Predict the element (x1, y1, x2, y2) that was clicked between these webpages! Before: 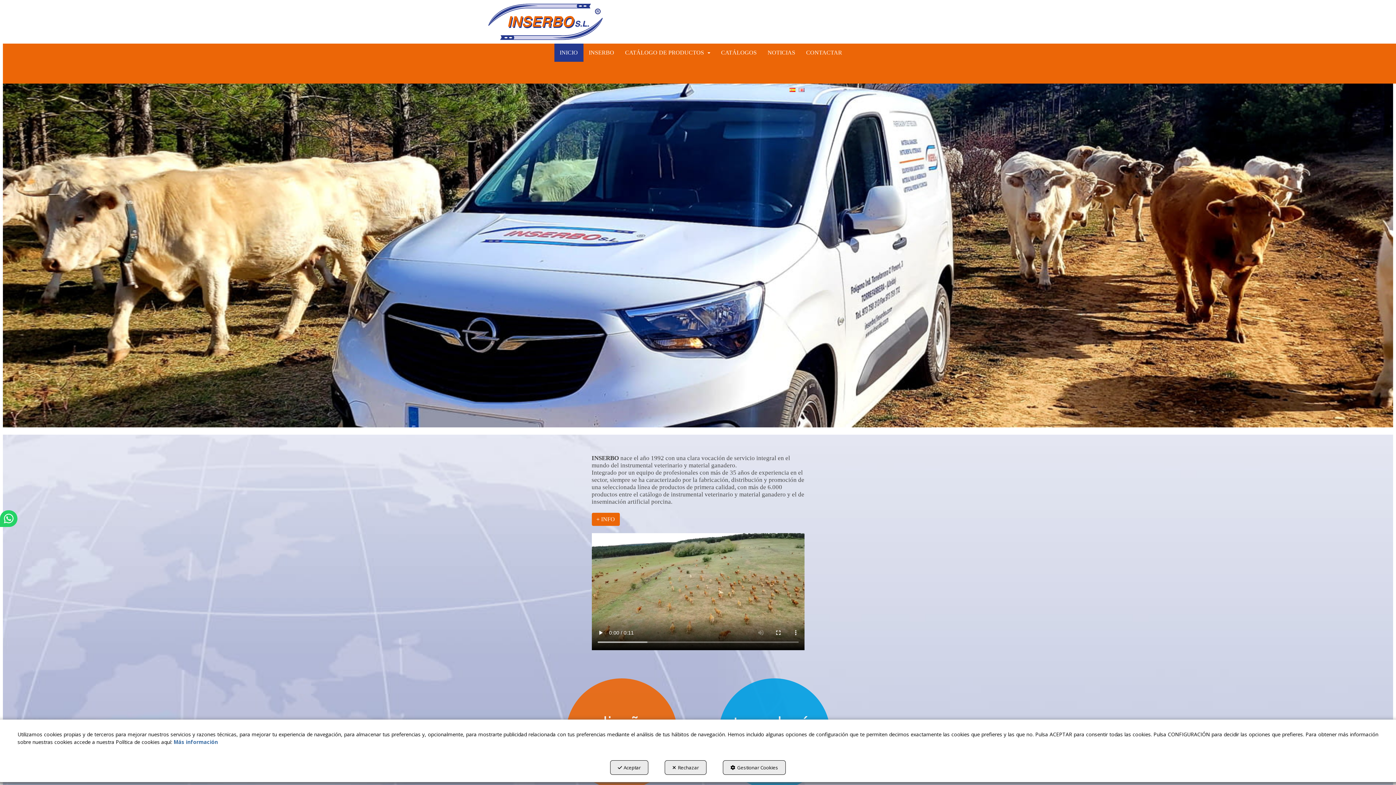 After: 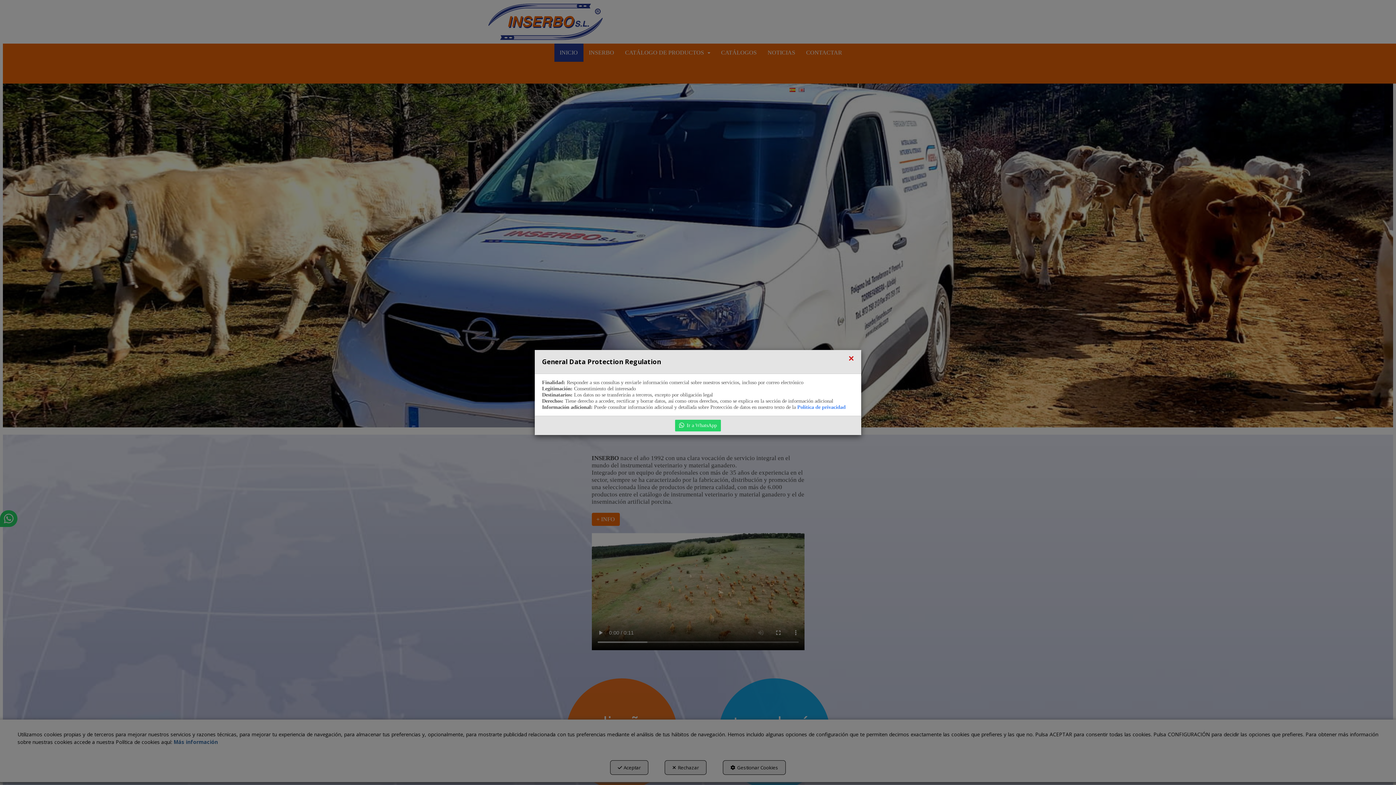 Action: bbox: (0, 510, 17, 527) label: WhatsApp